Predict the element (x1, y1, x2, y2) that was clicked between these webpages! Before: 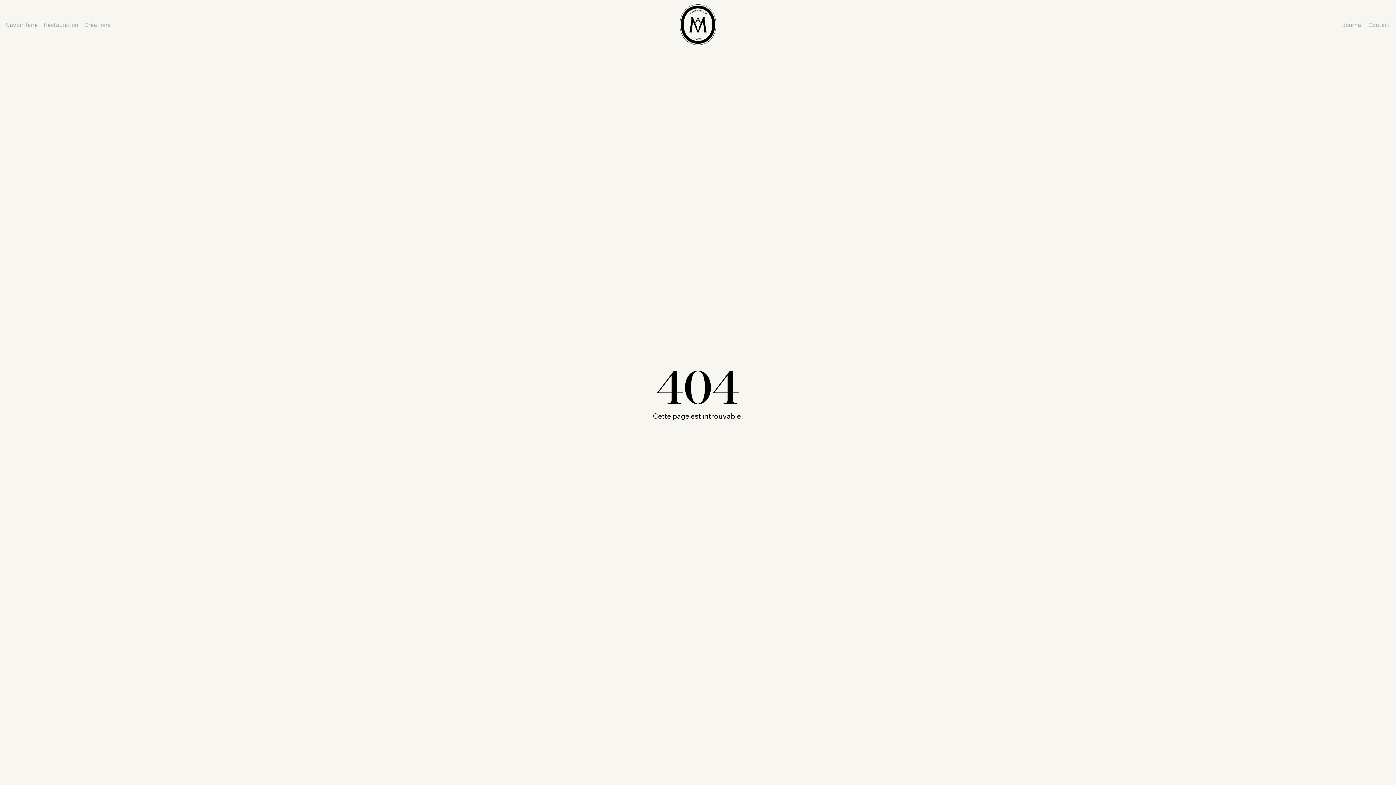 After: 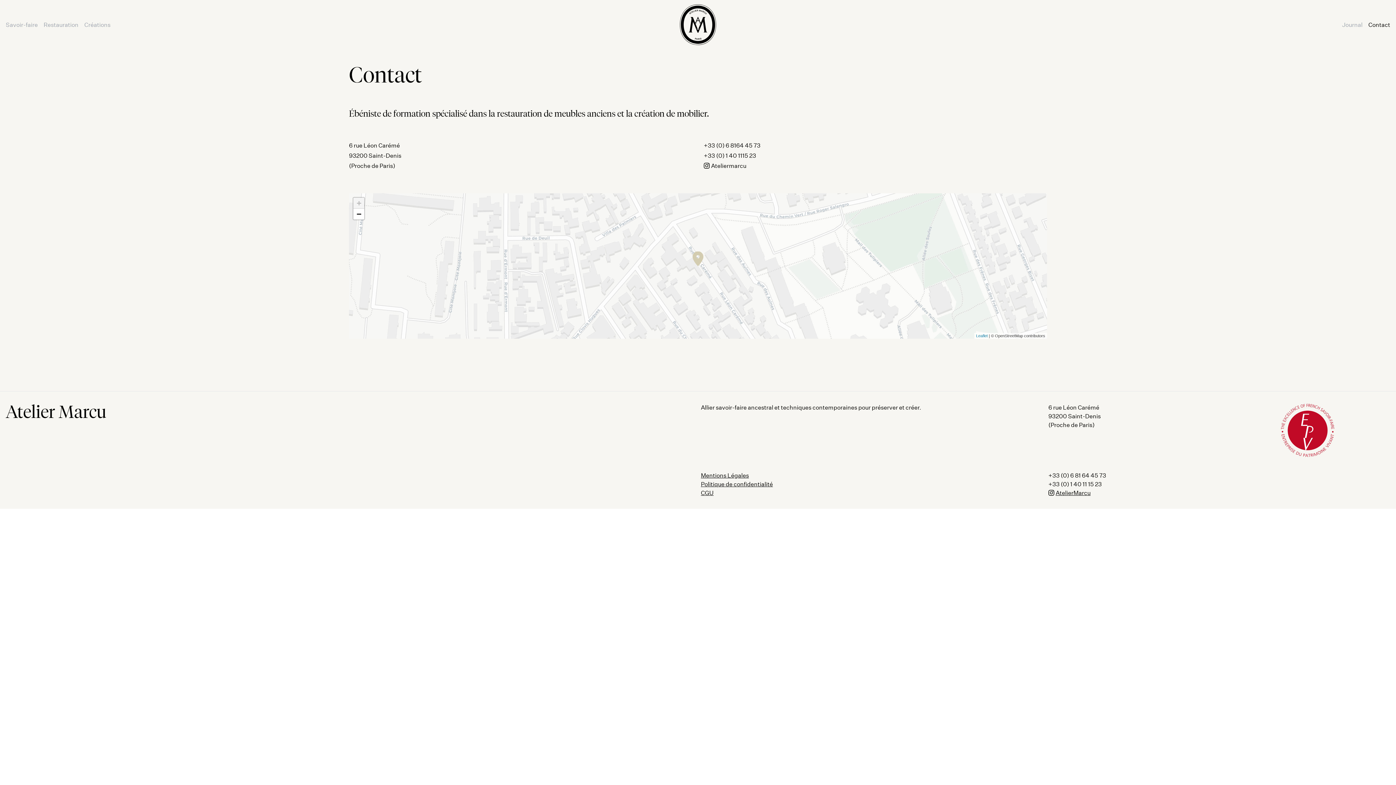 Action: bbox: (1368, 20, 1390, 28) label: Contact